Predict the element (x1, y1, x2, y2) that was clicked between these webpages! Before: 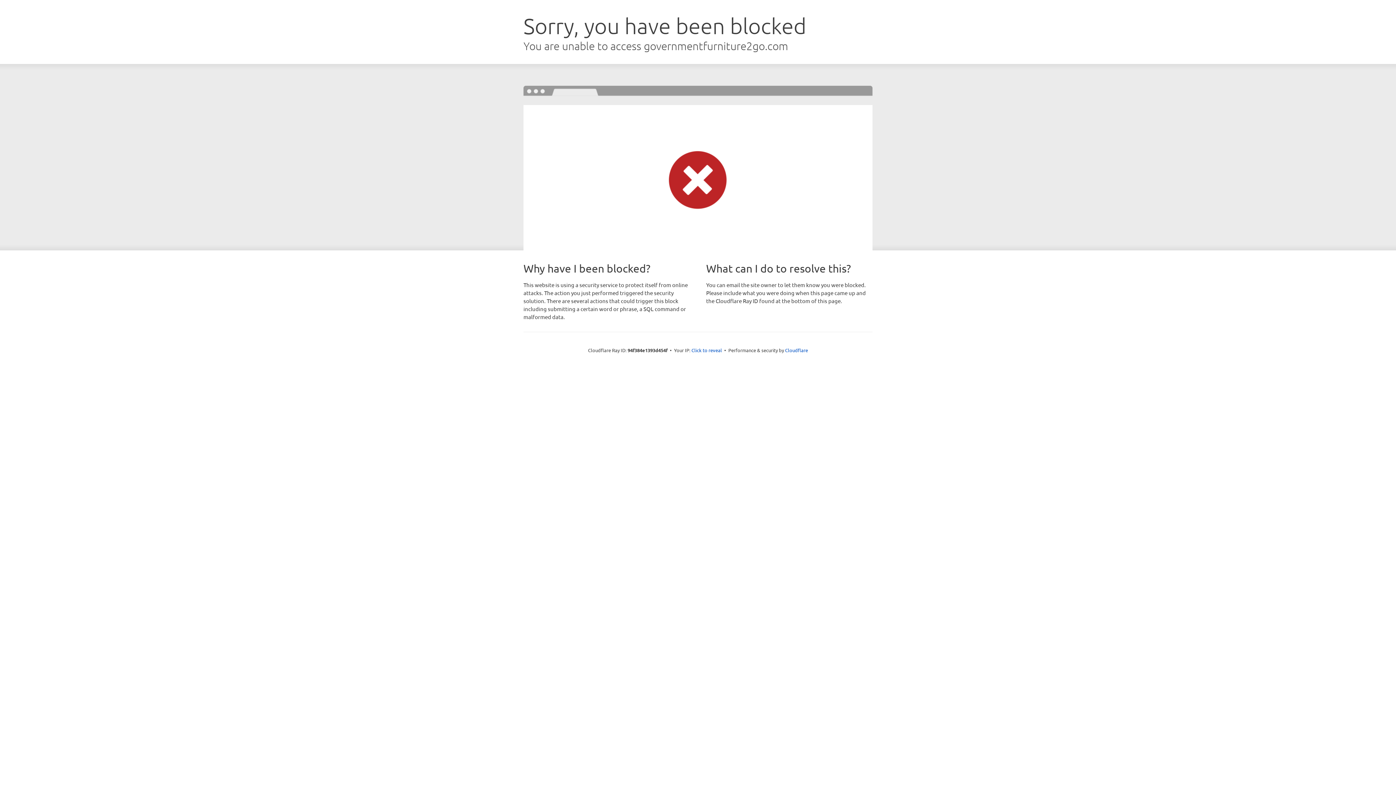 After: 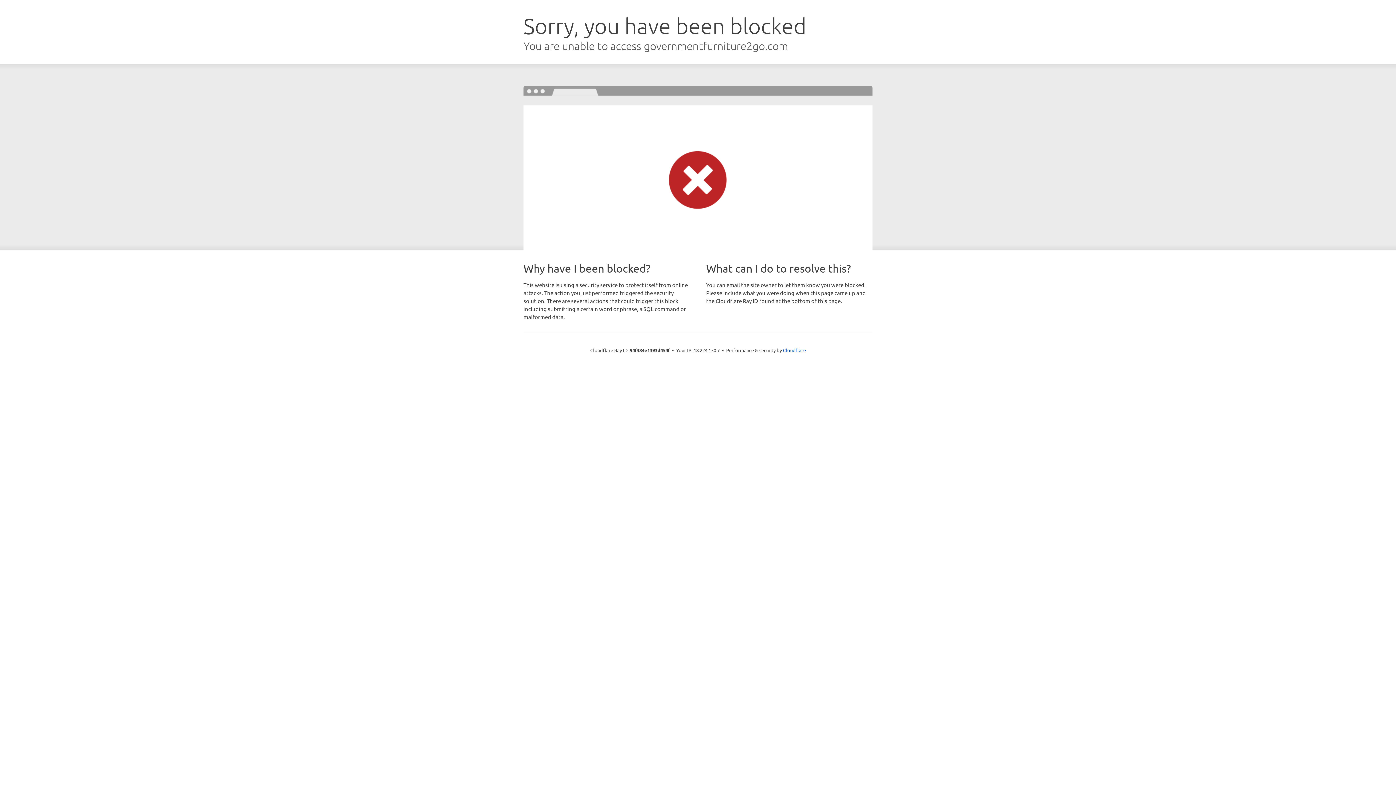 Action: bbox: (691, 346, 722, 353) label: Click to reveal